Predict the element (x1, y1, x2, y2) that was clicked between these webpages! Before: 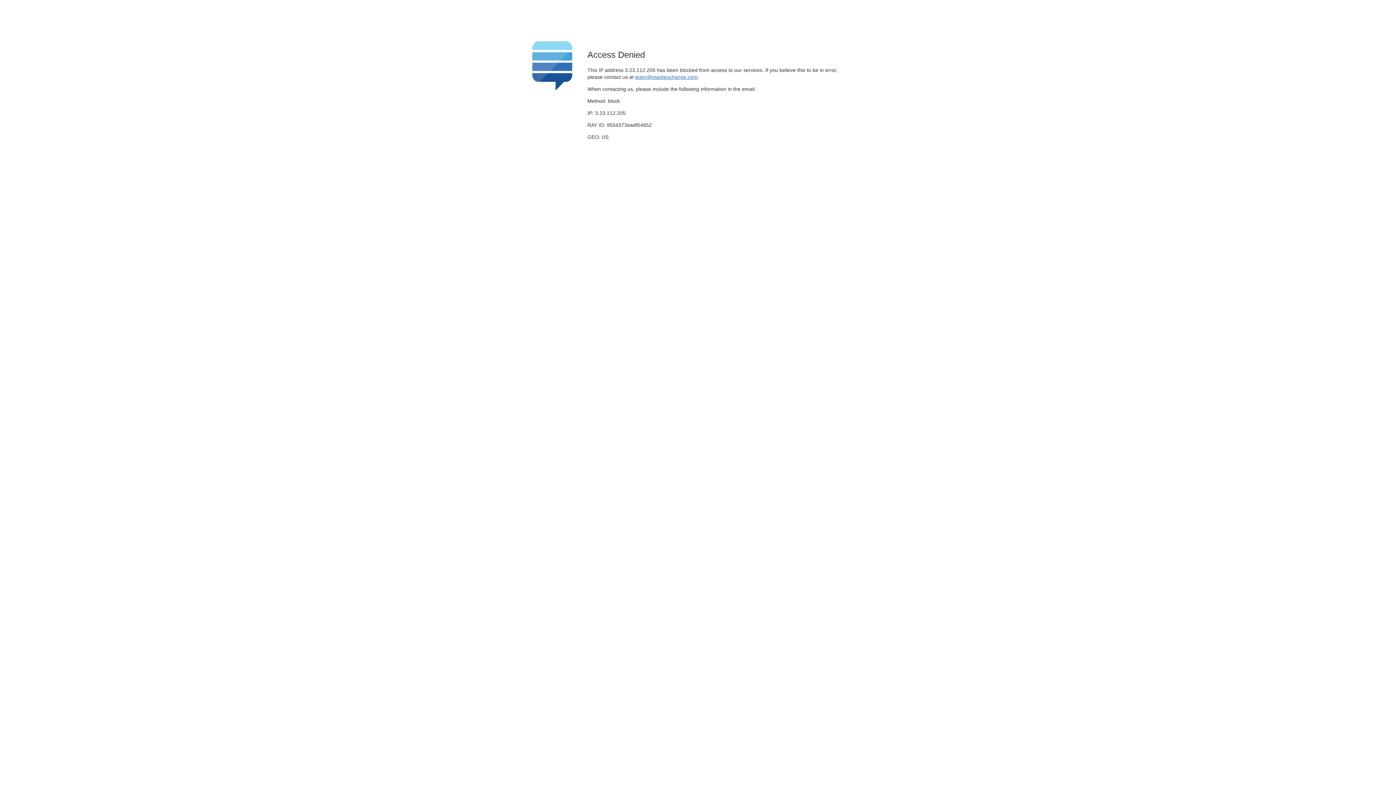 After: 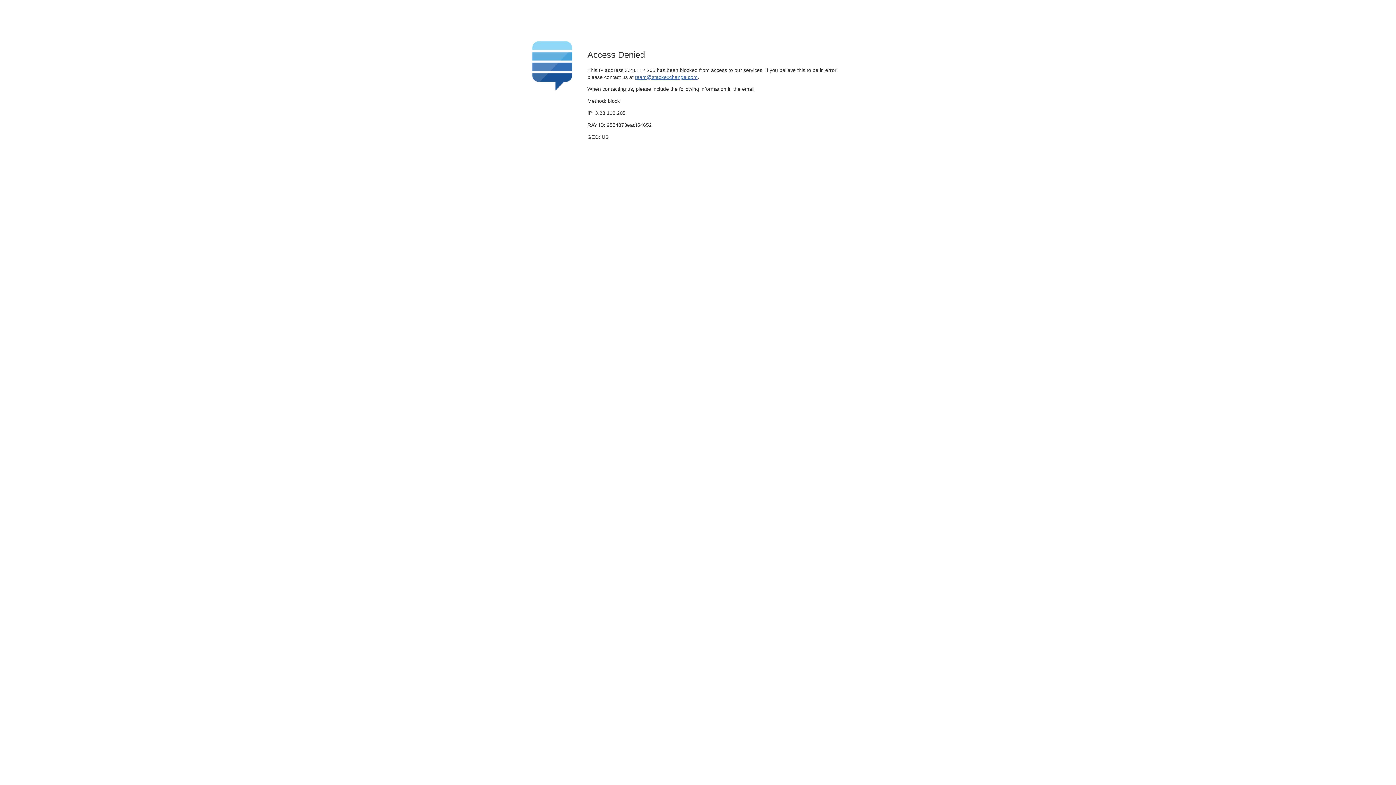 Action: bbox: (635, 74, 697, 79) label: team@stackexchange.com